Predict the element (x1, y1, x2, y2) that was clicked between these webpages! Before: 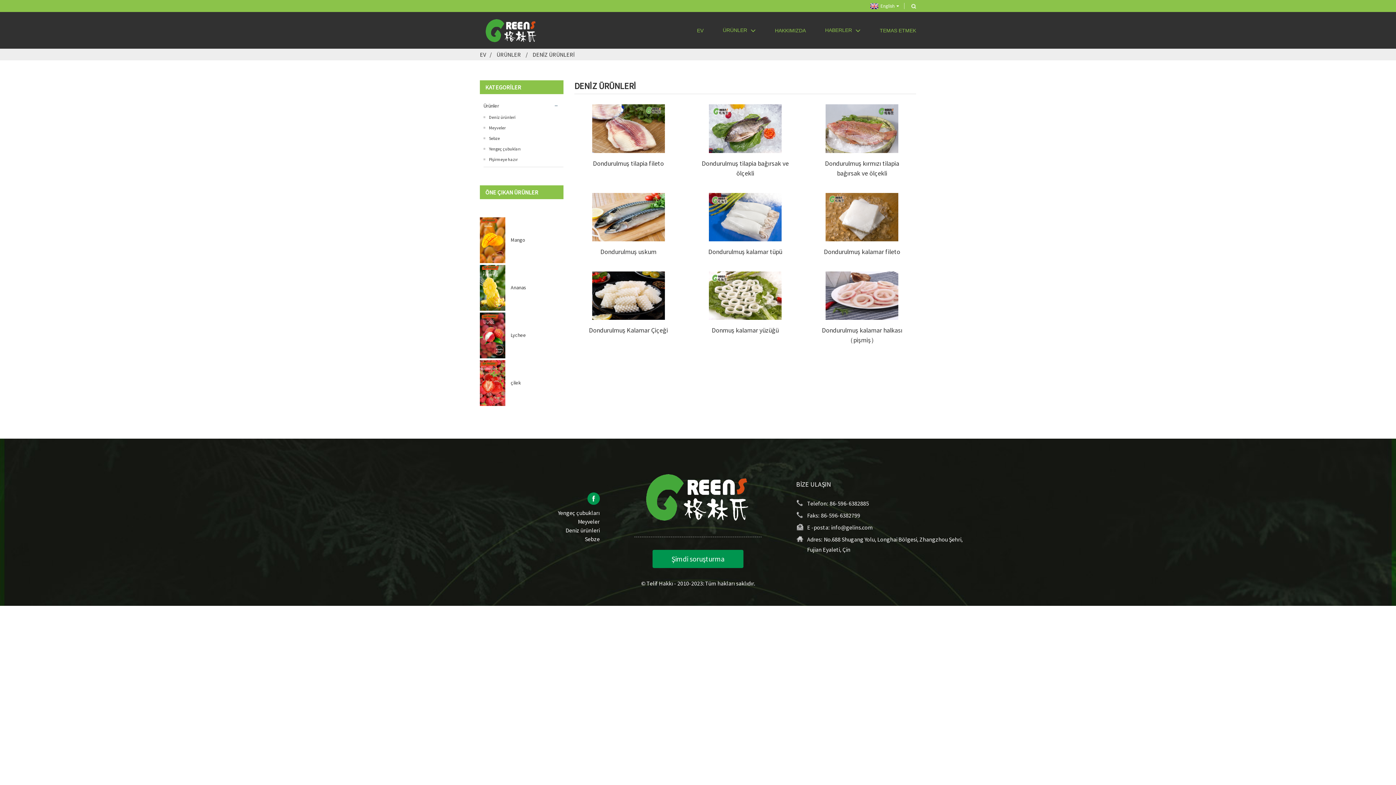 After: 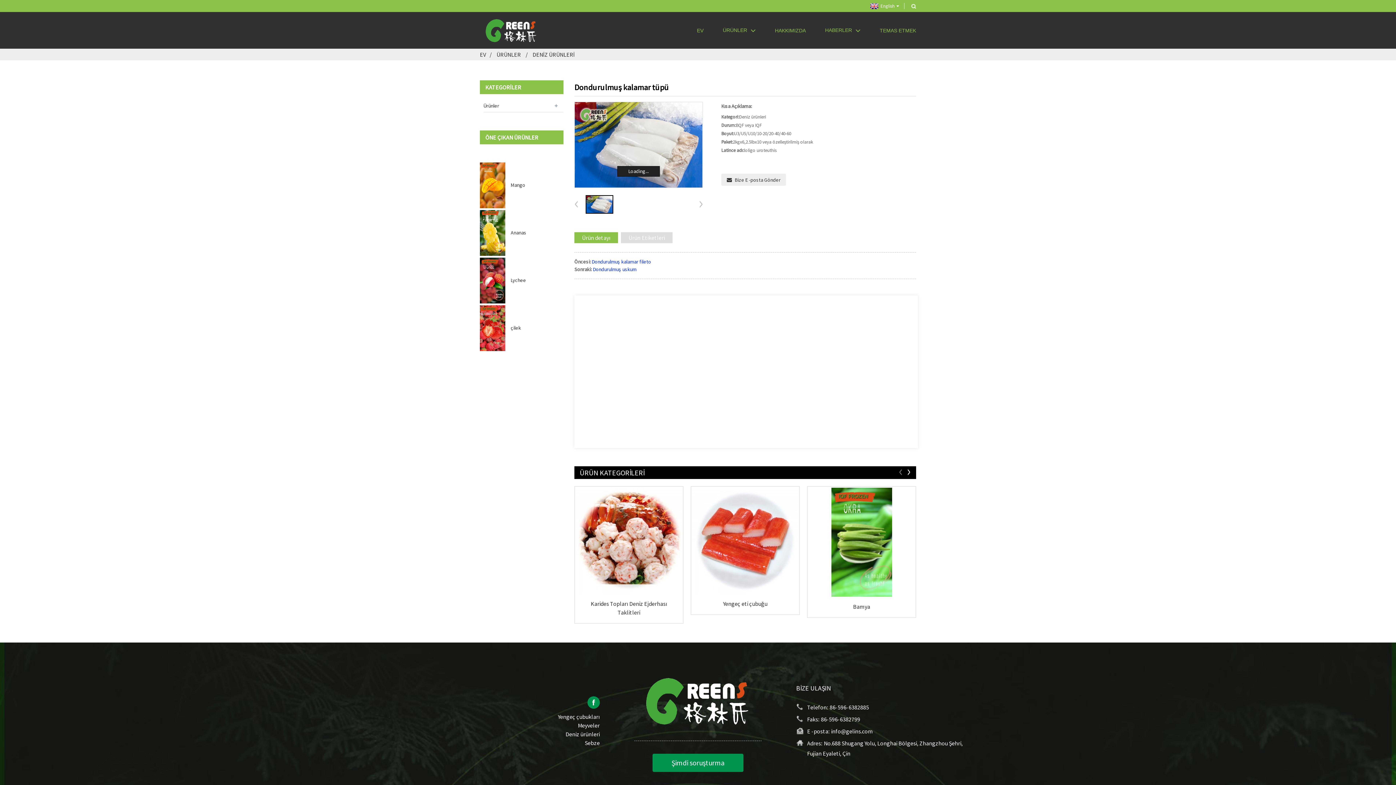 Action: bbox: (692, 192, 798, 241)